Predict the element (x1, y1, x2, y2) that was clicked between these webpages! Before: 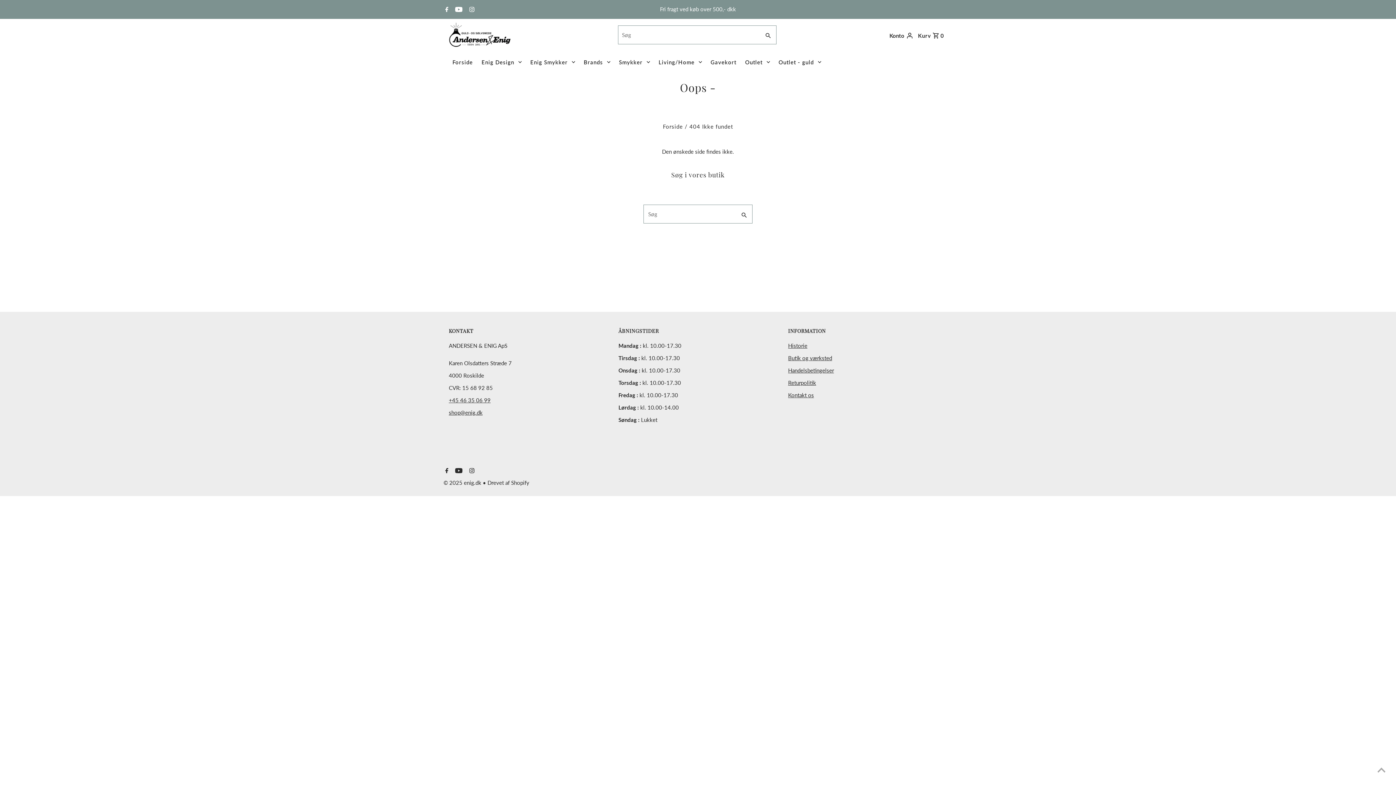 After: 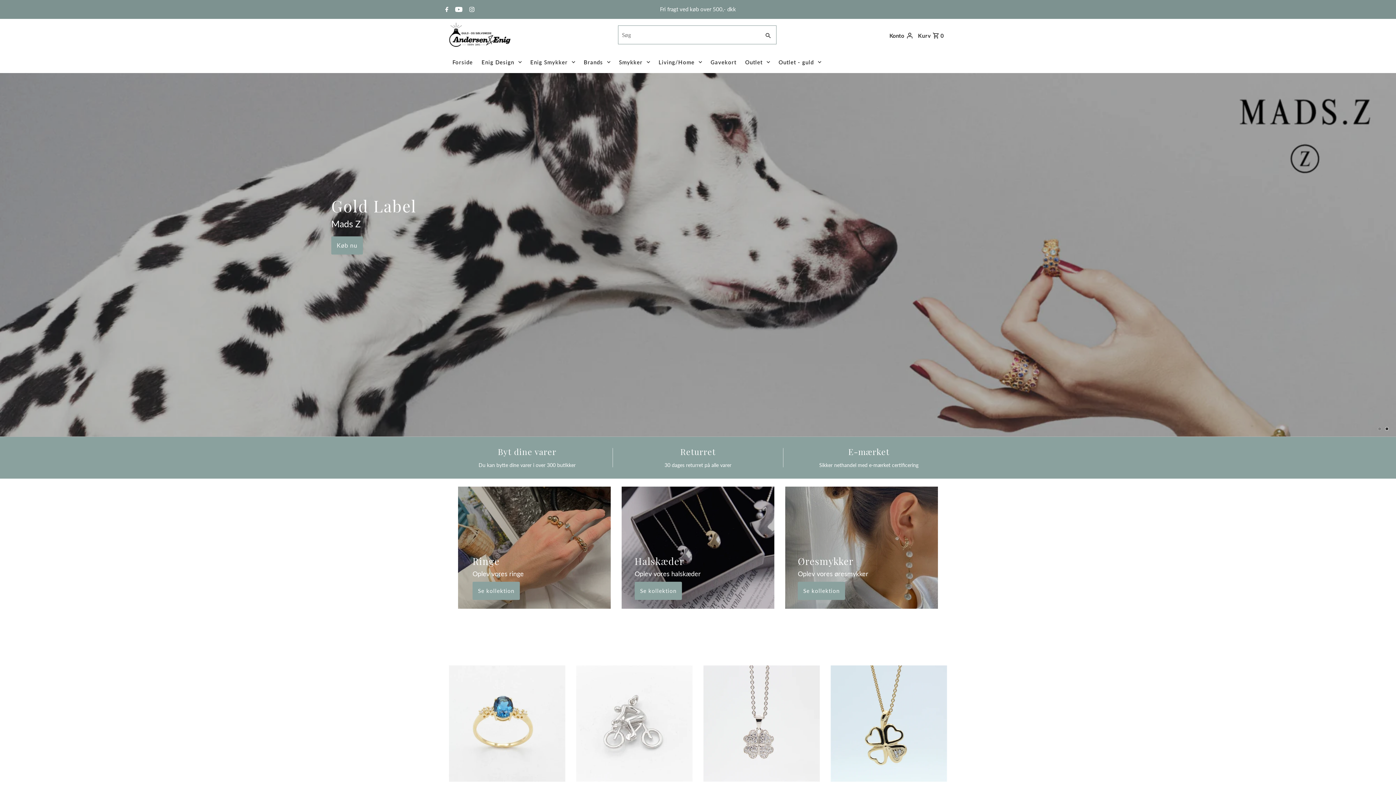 Action: label: Forside bbox: (448, 51, 476, 73)